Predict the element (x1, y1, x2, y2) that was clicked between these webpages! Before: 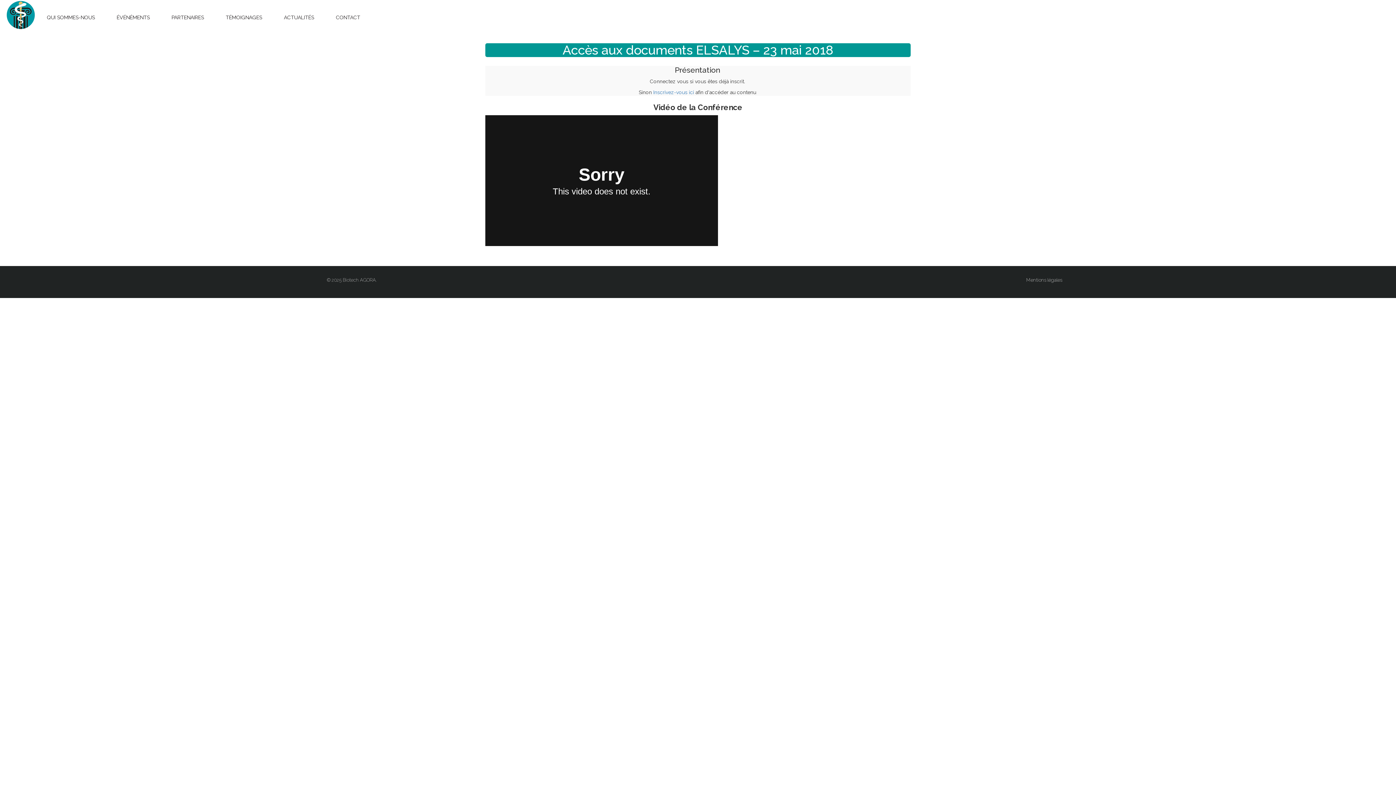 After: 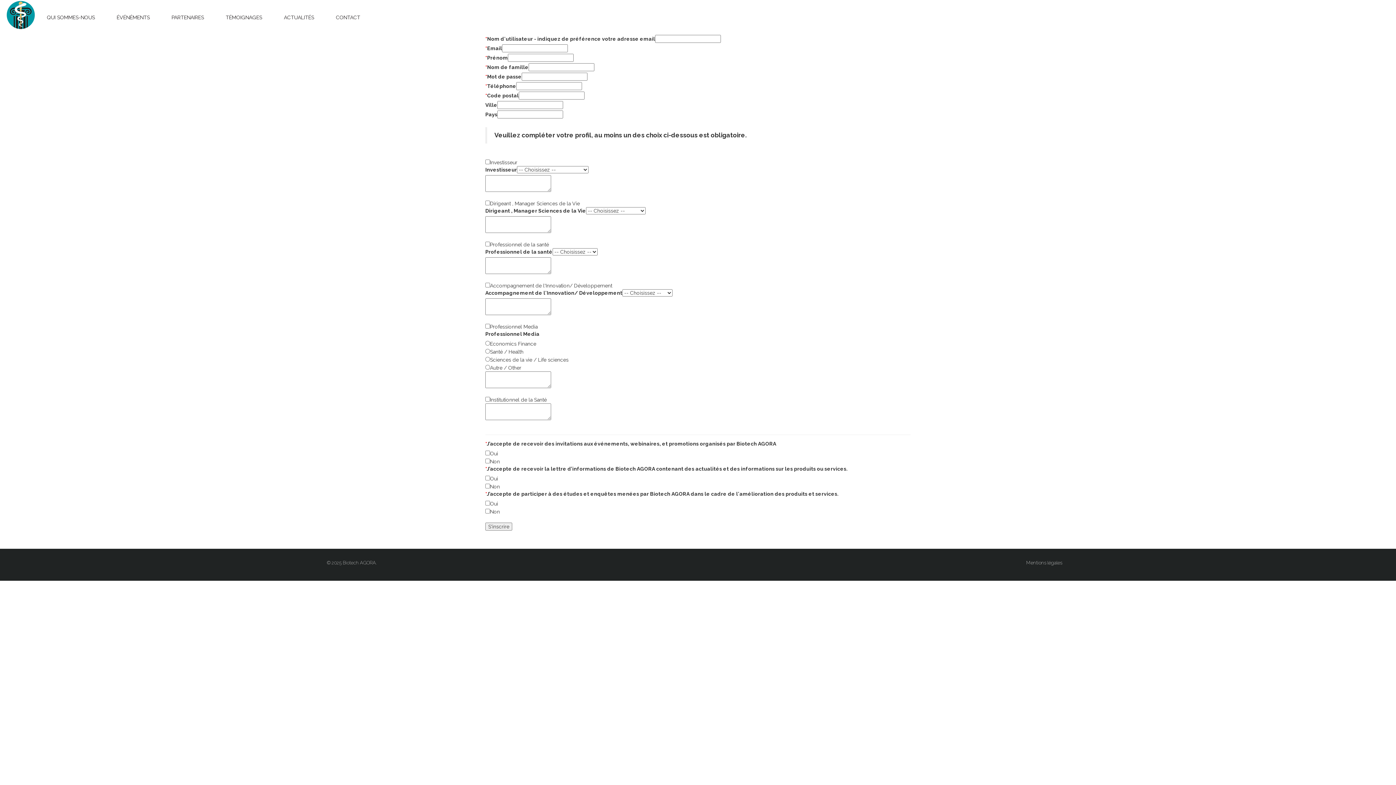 Action: label: Inscrivez-vous ici bbox: (653, 89, 694, 95)